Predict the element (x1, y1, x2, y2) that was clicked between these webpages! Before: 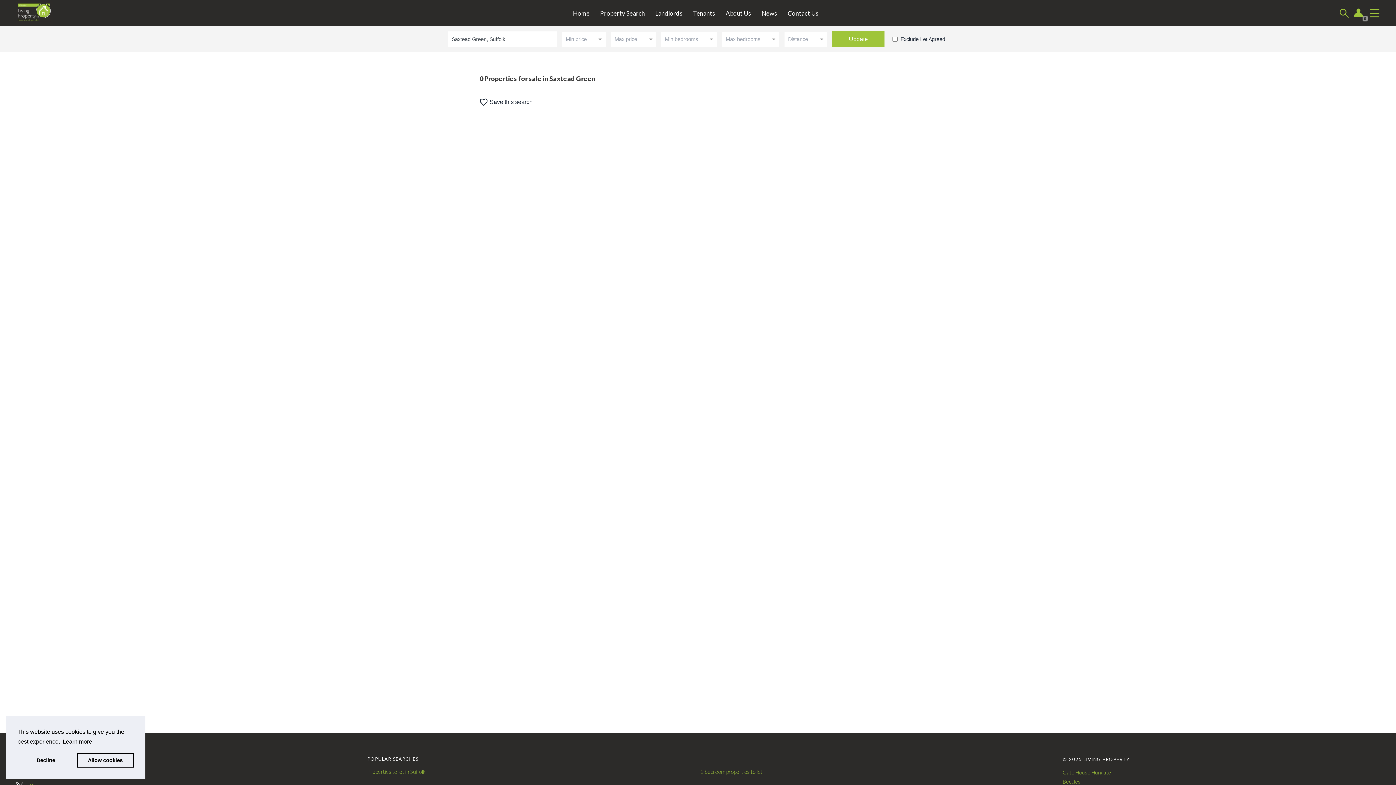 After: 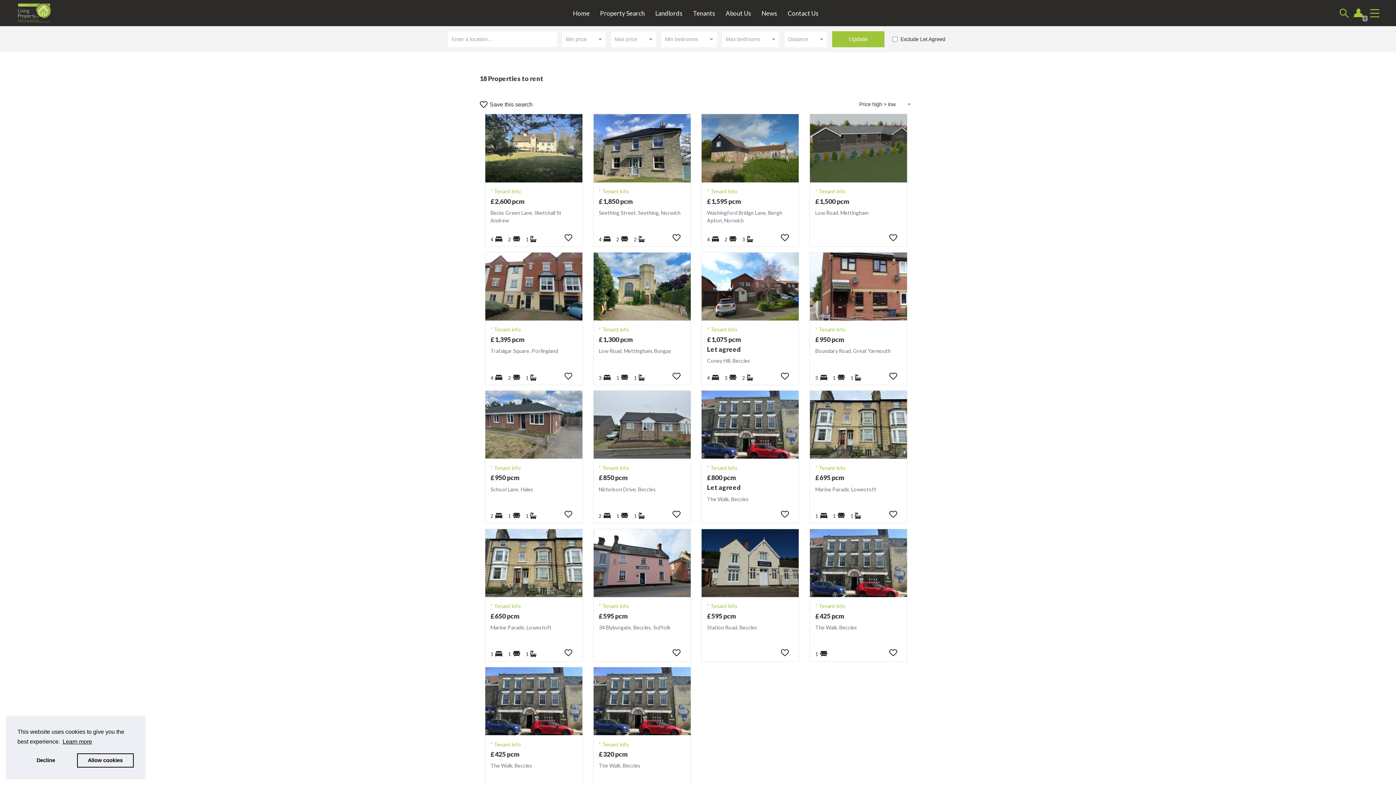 Action: label: Property Search bbox: (597, 5, 647, 20)